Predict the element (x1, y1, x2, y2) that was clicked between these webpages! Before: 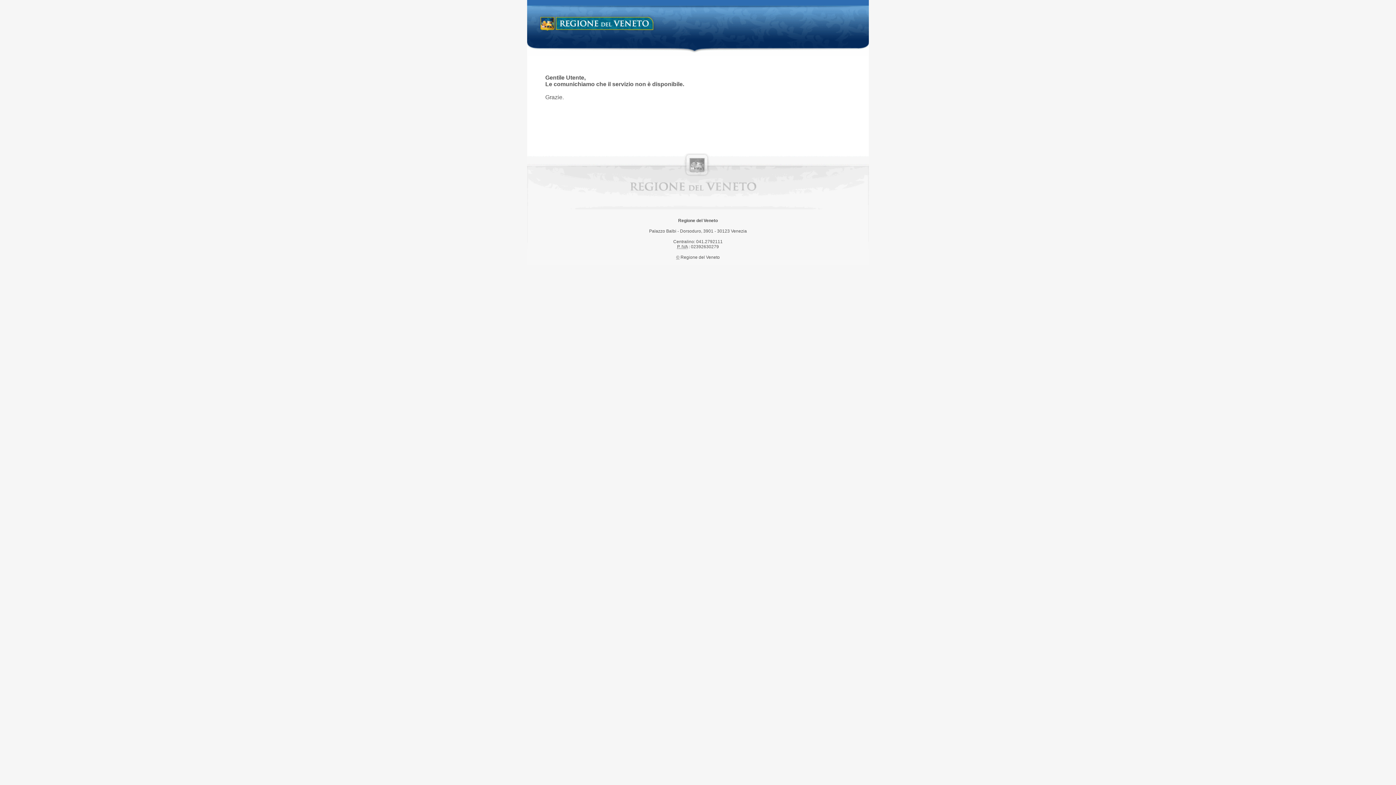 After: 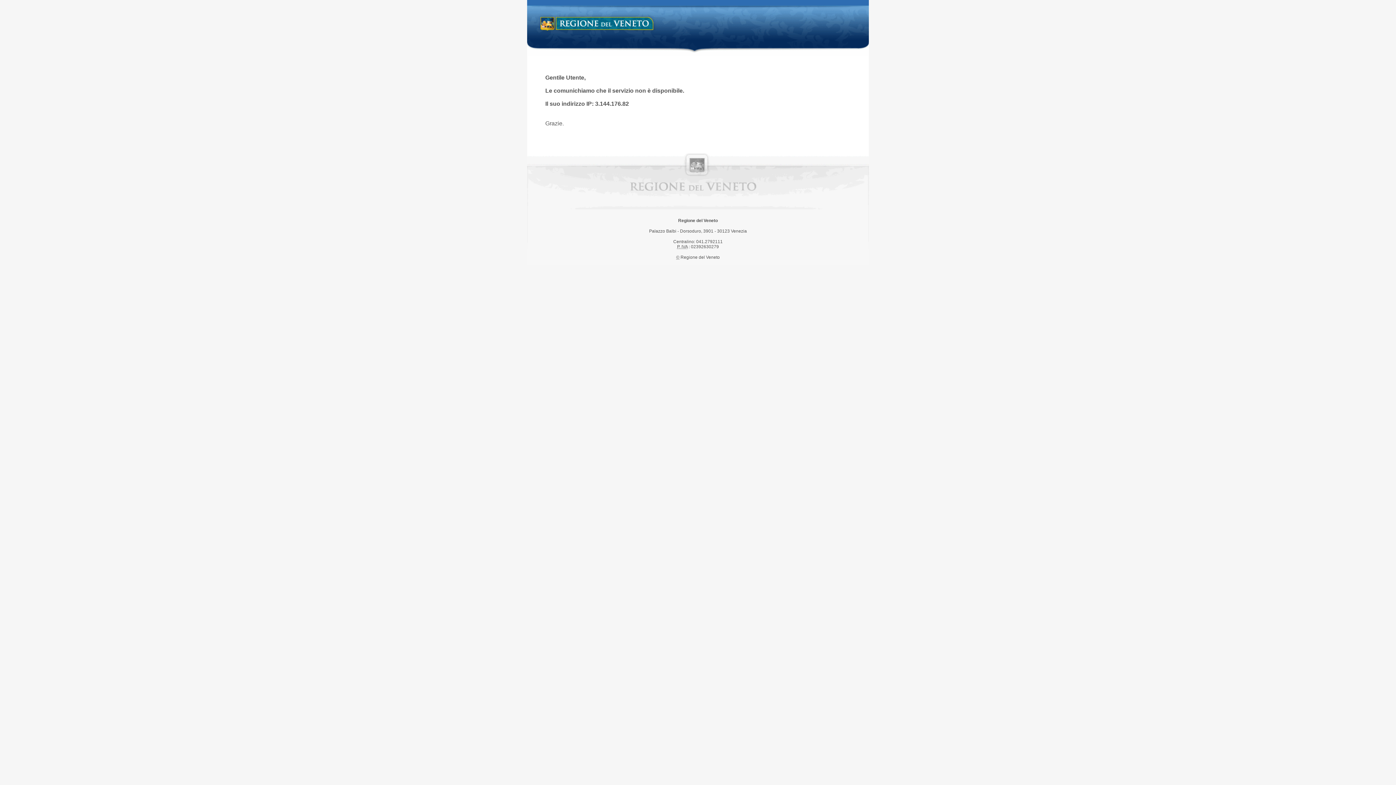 Action: bbox: (538, 14, 658, 34) label: Regione del Veneto